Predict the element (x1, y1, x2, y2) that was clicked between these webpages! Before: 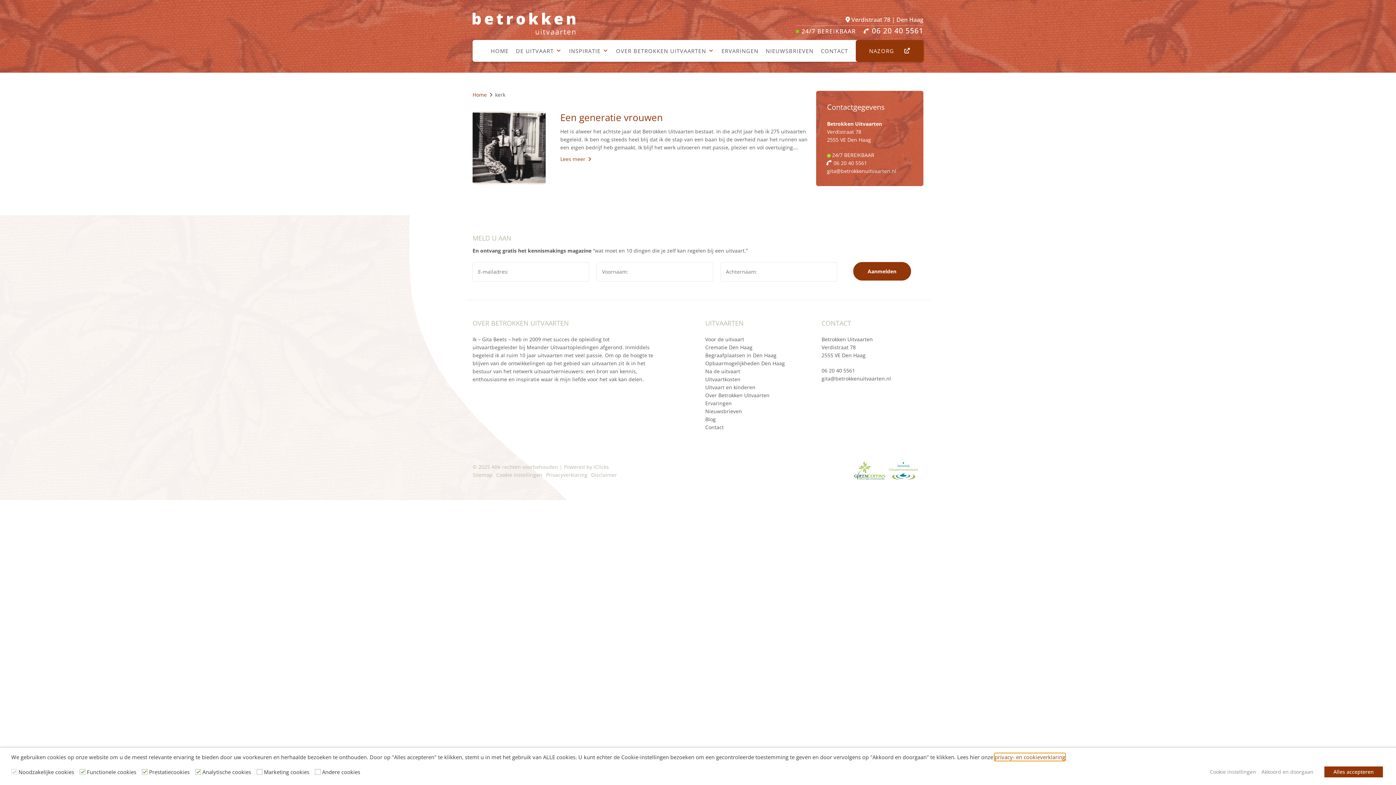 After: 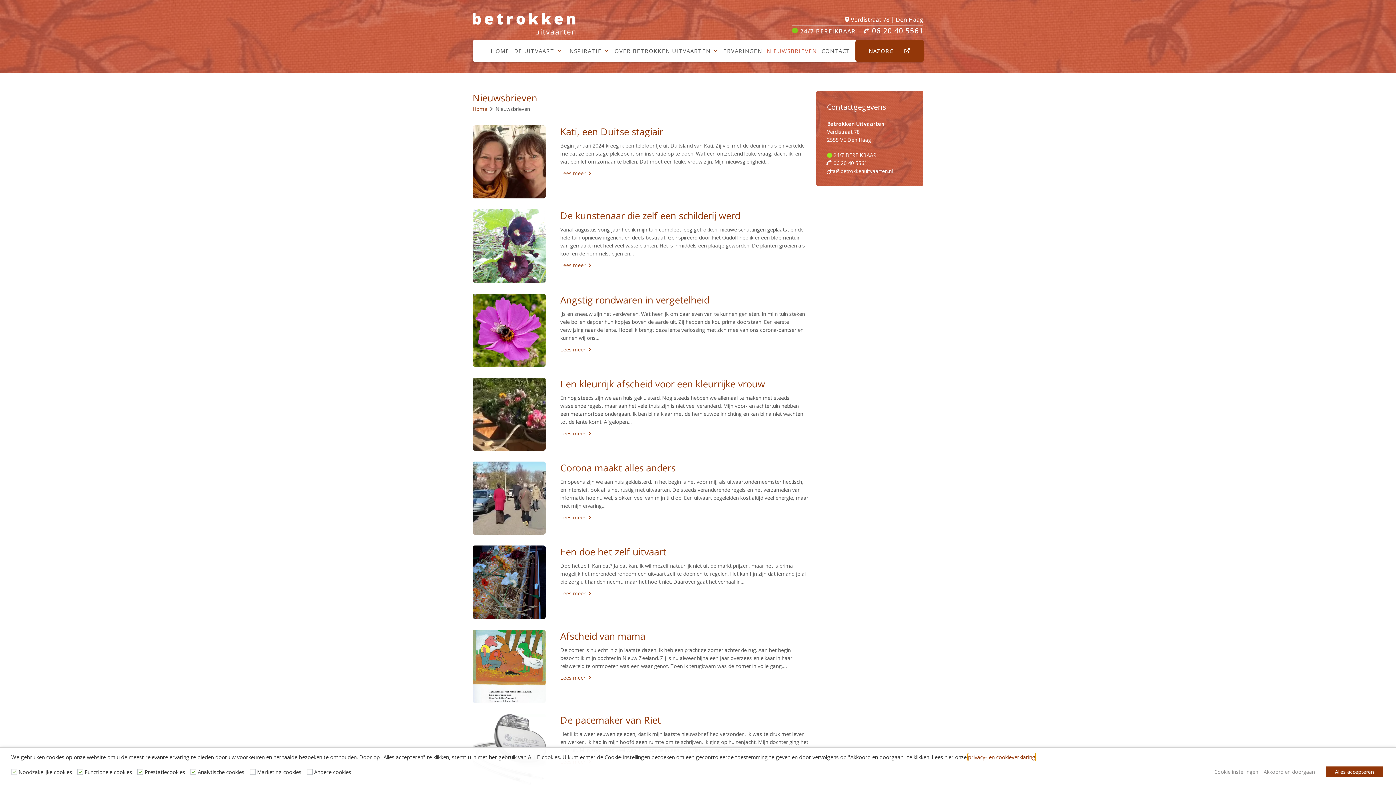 Action: label: NIEUWSBRIEVEN bbox: (765, 40, 813, 61)